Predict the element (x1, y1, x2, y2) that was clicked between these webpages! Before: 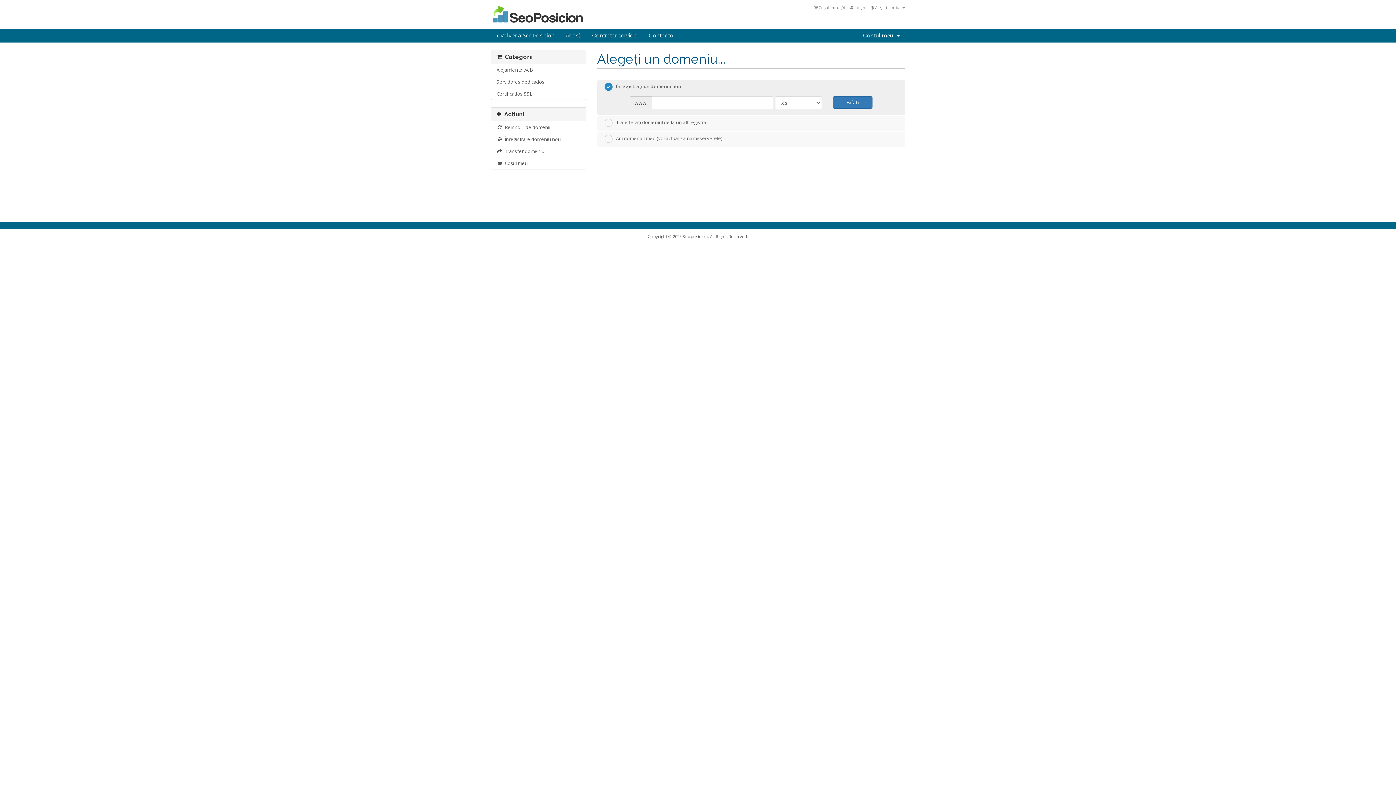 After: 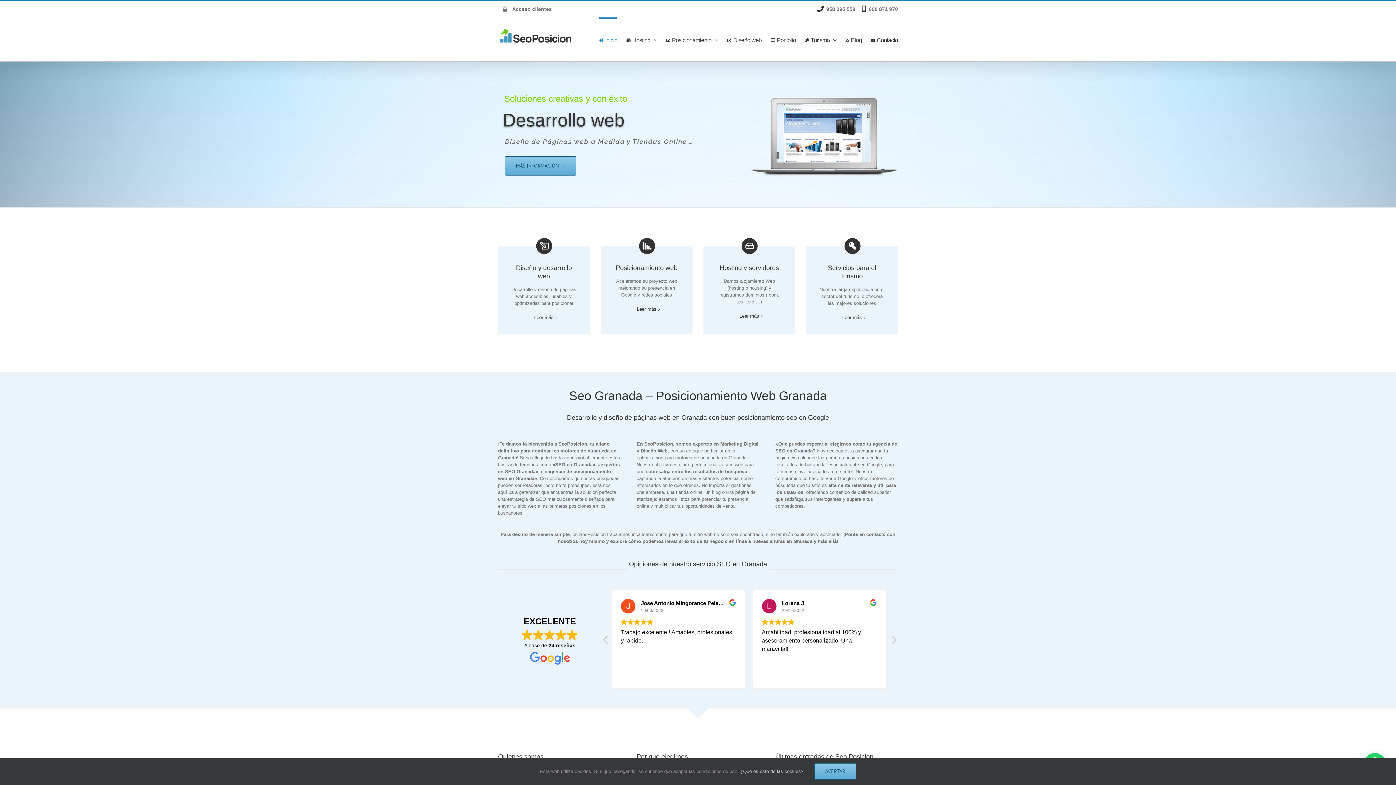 Action: bbox: (490, 9, 585, 17)